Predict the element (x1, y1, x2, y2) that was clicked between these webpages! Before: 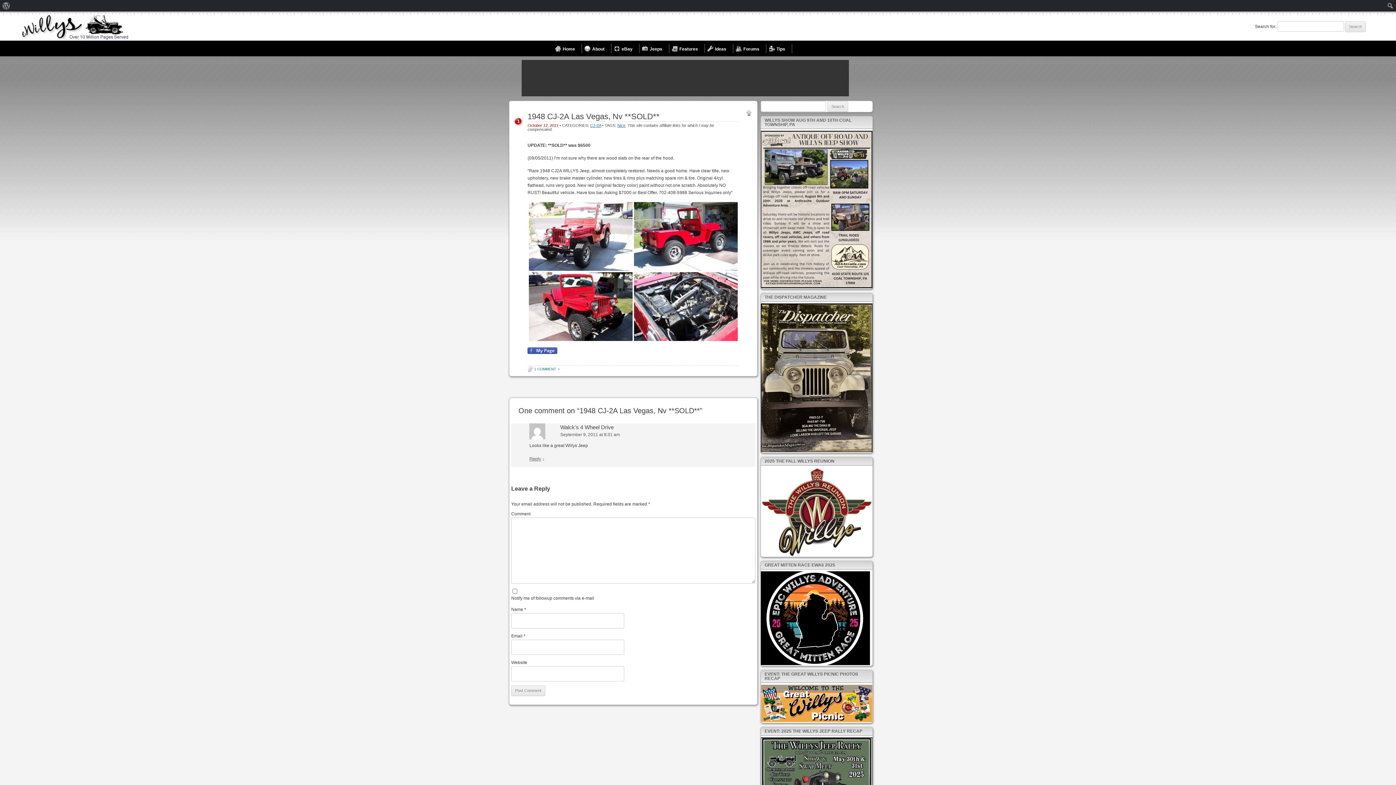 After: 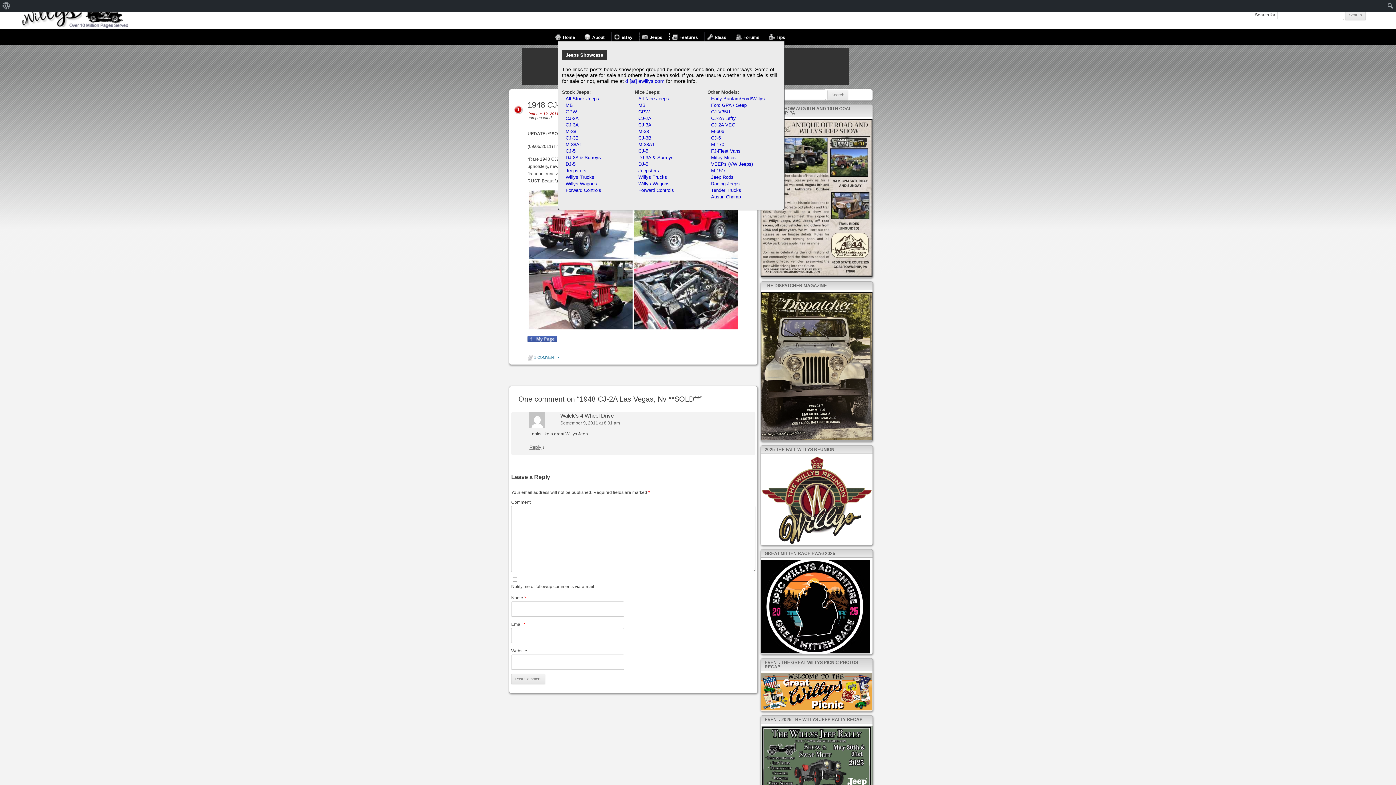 Action: label: Jeeps bbox: (639, 44, 669, 53)